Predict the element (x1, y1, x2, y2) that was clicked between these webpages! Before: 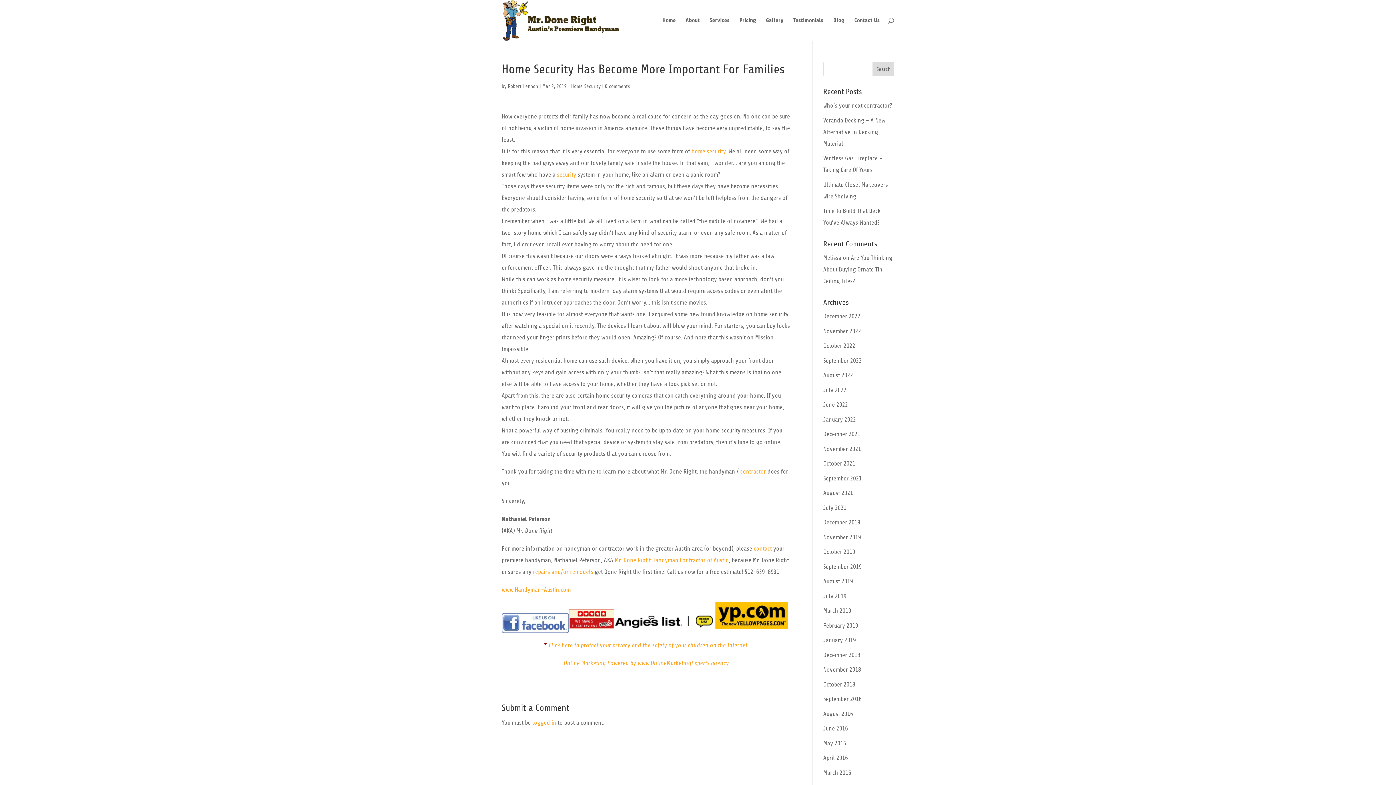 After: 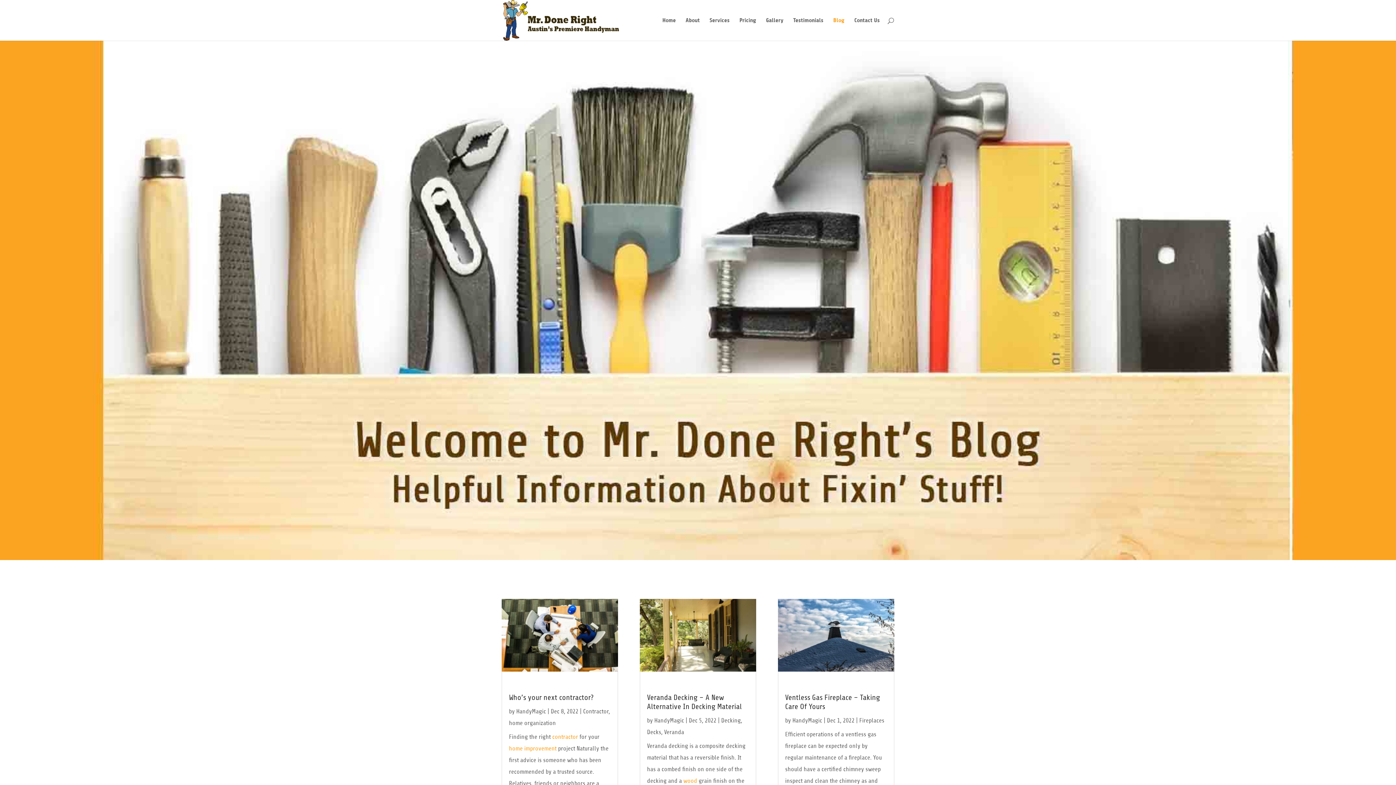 Action: bbox: (833, 17, 844, 40) label: Blog